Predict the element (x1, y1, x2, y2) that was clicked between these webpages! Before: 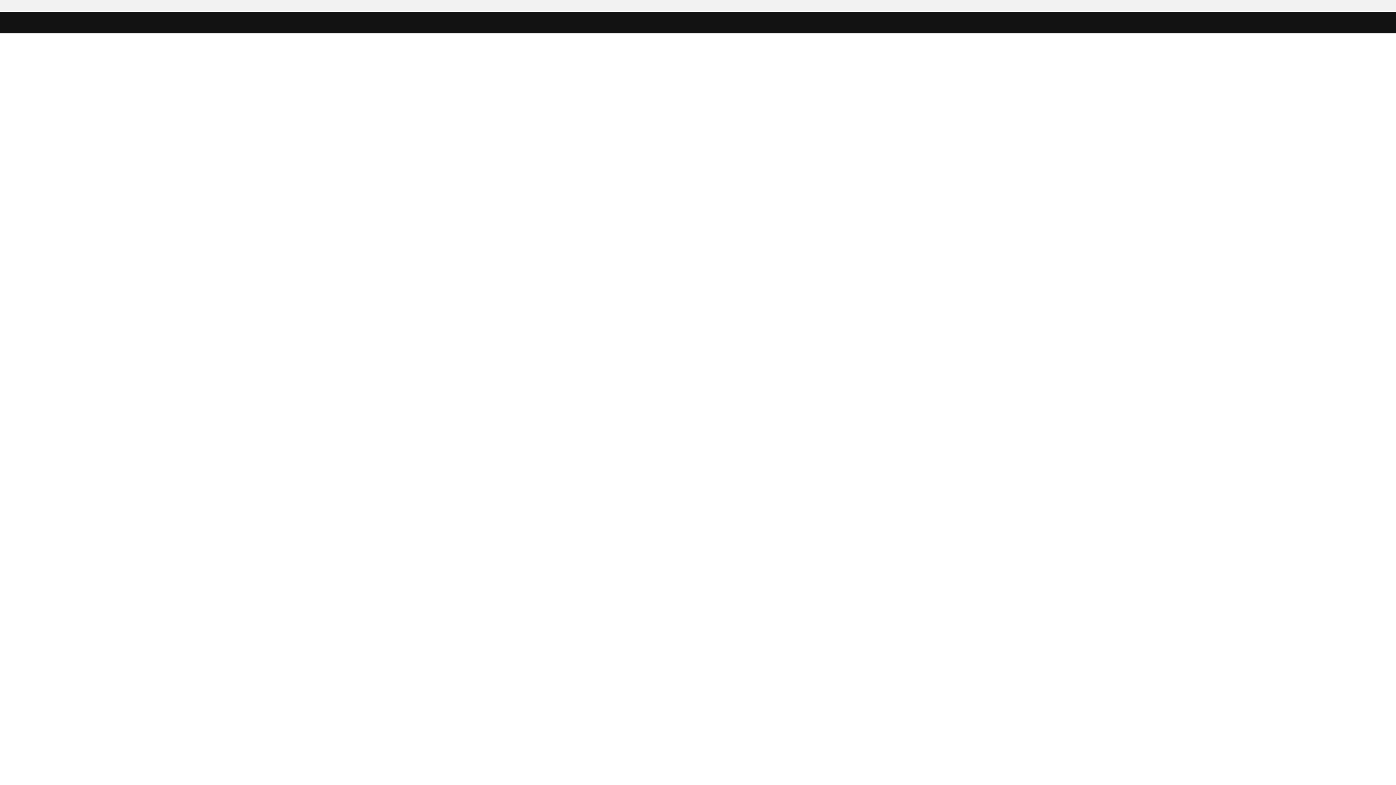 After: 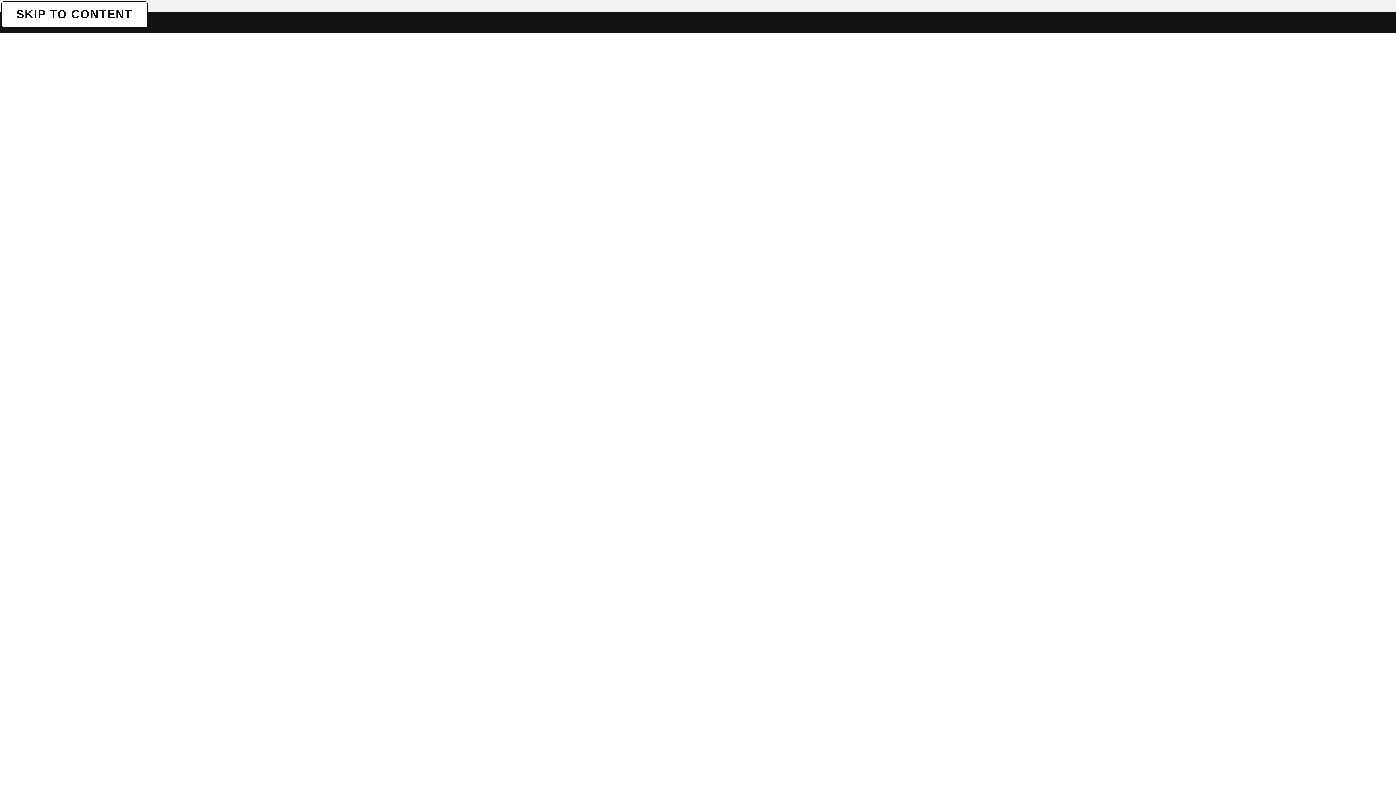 Action: label: SKIP TO CONTENT bbox: (1, 1, 1, 1)